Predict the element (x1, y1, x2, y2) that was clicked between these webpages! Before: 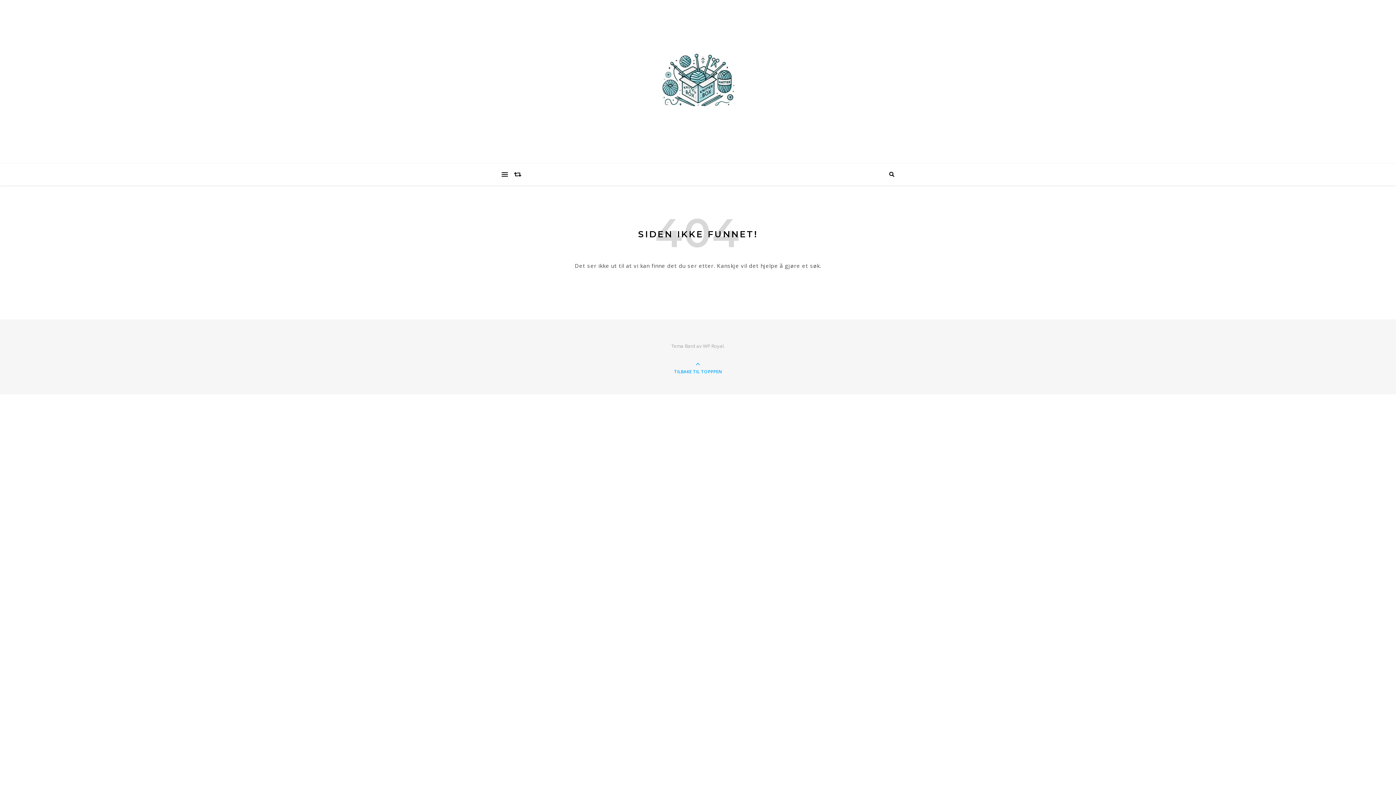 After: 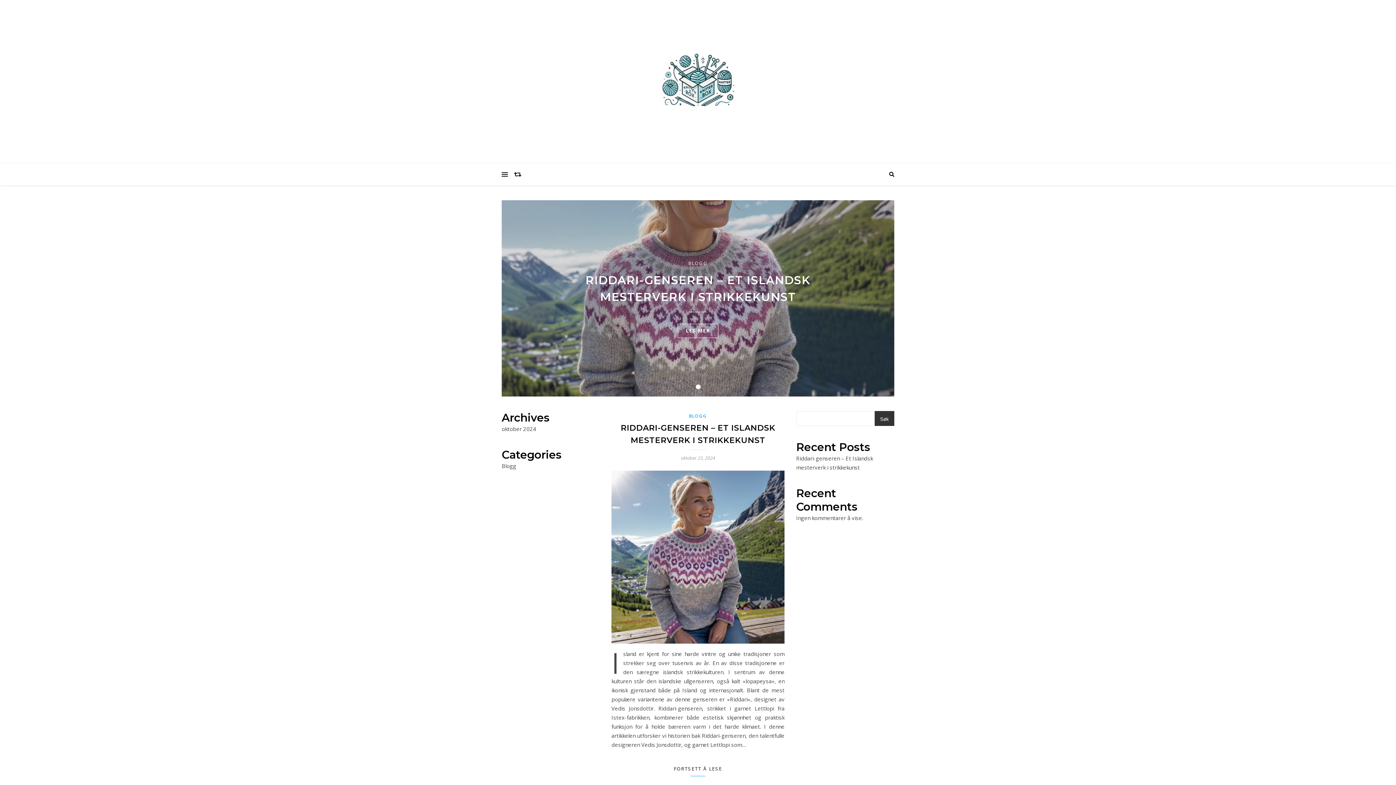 Action: bbox: (607, 53, 789, 106)